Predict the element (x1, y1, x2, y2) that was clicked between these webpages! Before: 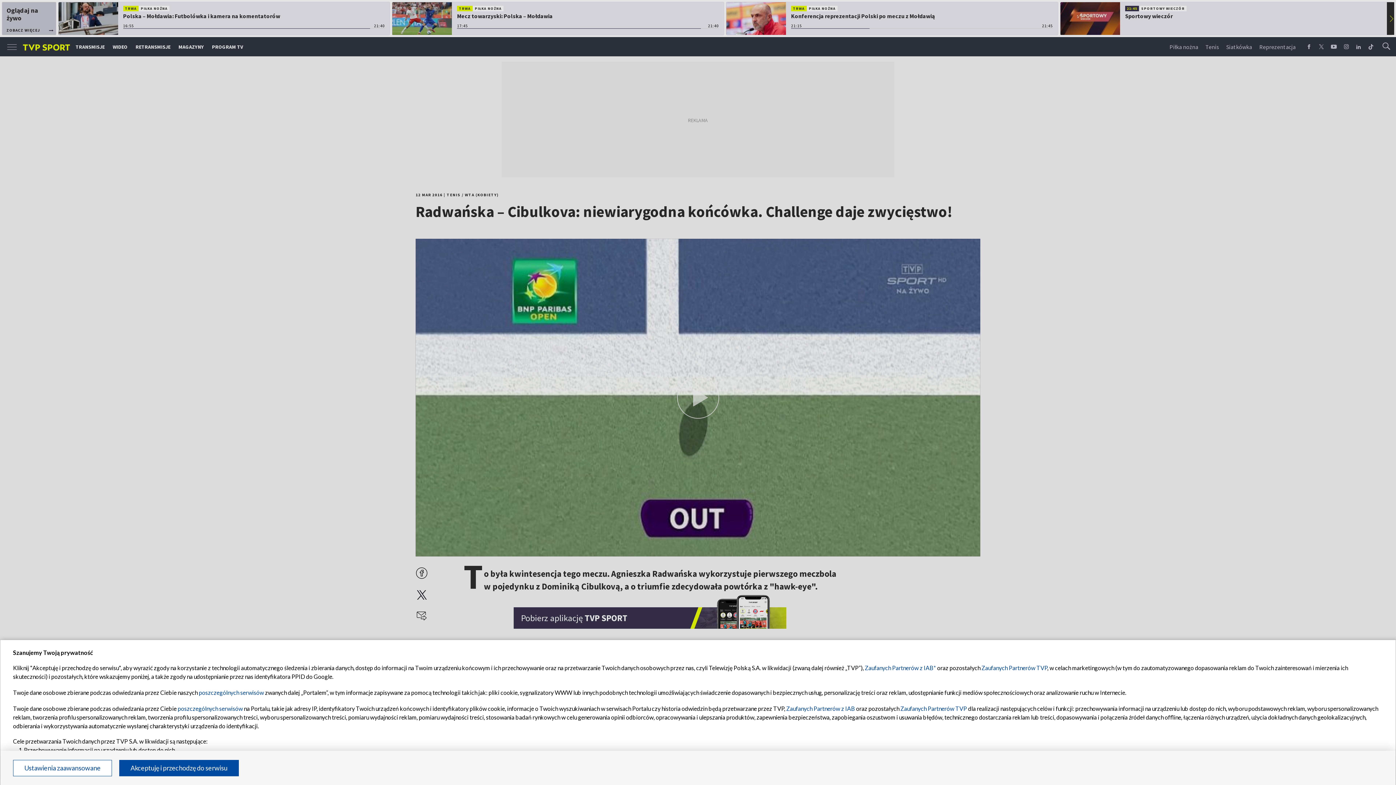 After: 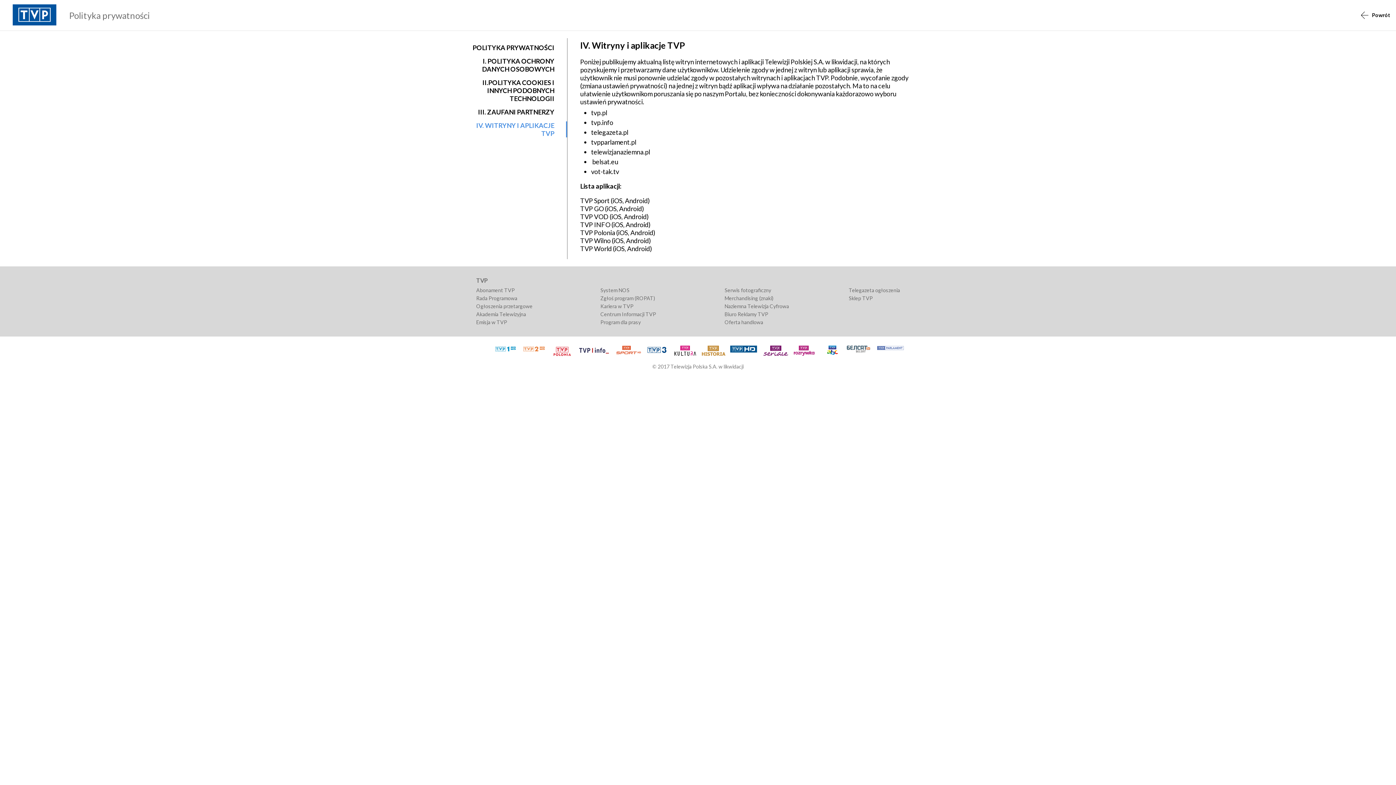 Action: label: poszczególnych serwisów bbox: (177, 705, 242, 712)